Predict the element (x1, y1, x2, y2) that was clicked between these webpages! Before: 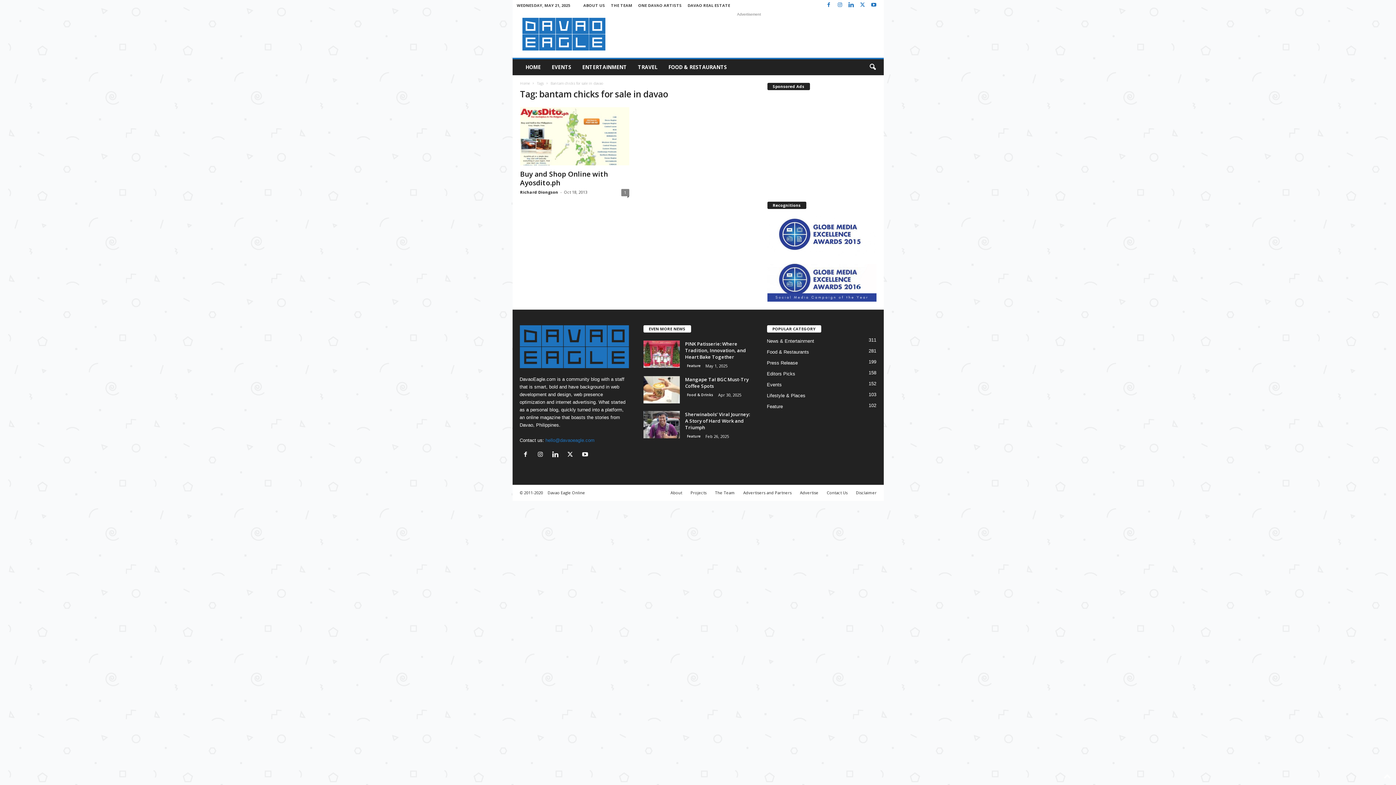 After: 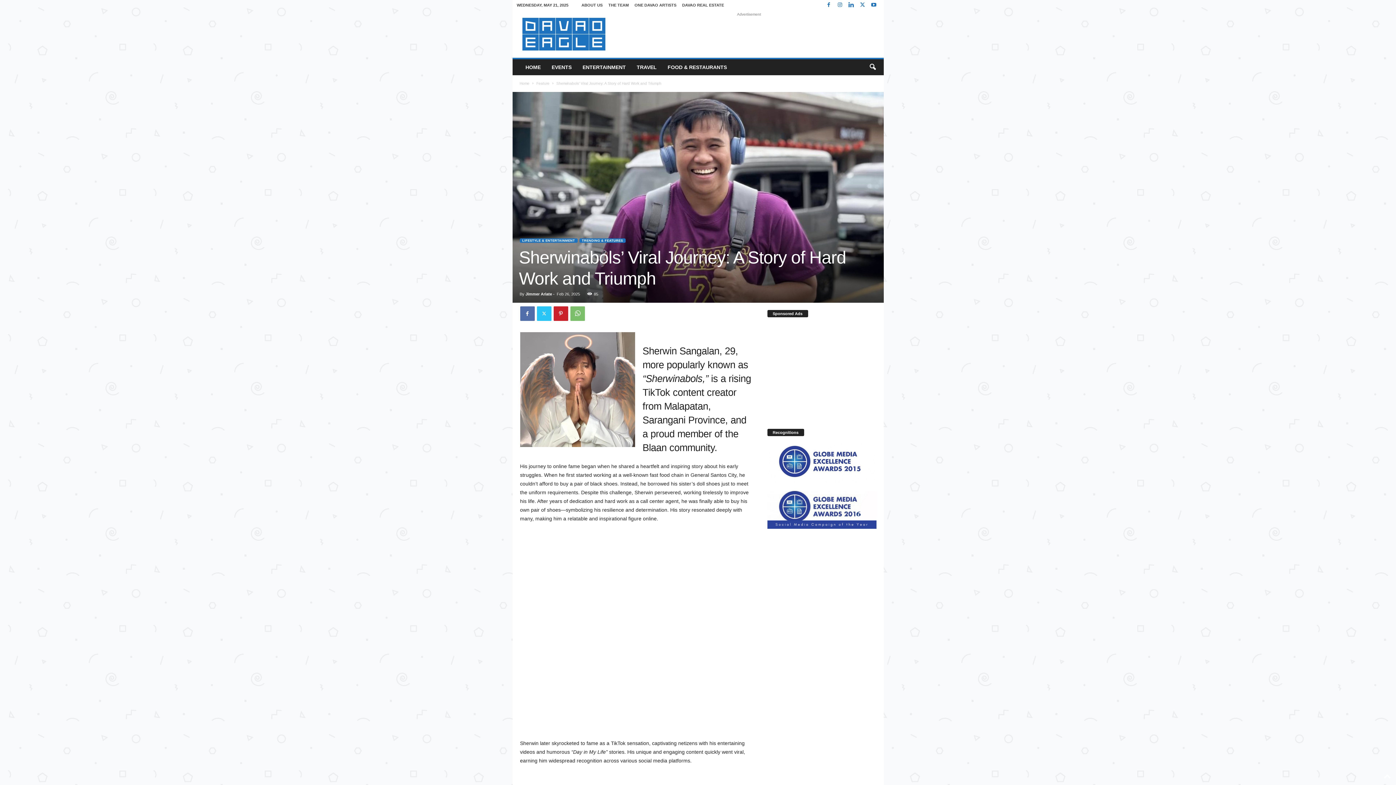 Action: label: Sherwinabols’ Viral Journey: A Story of Hard Work and Triumph bbox: (685, 411, 750, 430)